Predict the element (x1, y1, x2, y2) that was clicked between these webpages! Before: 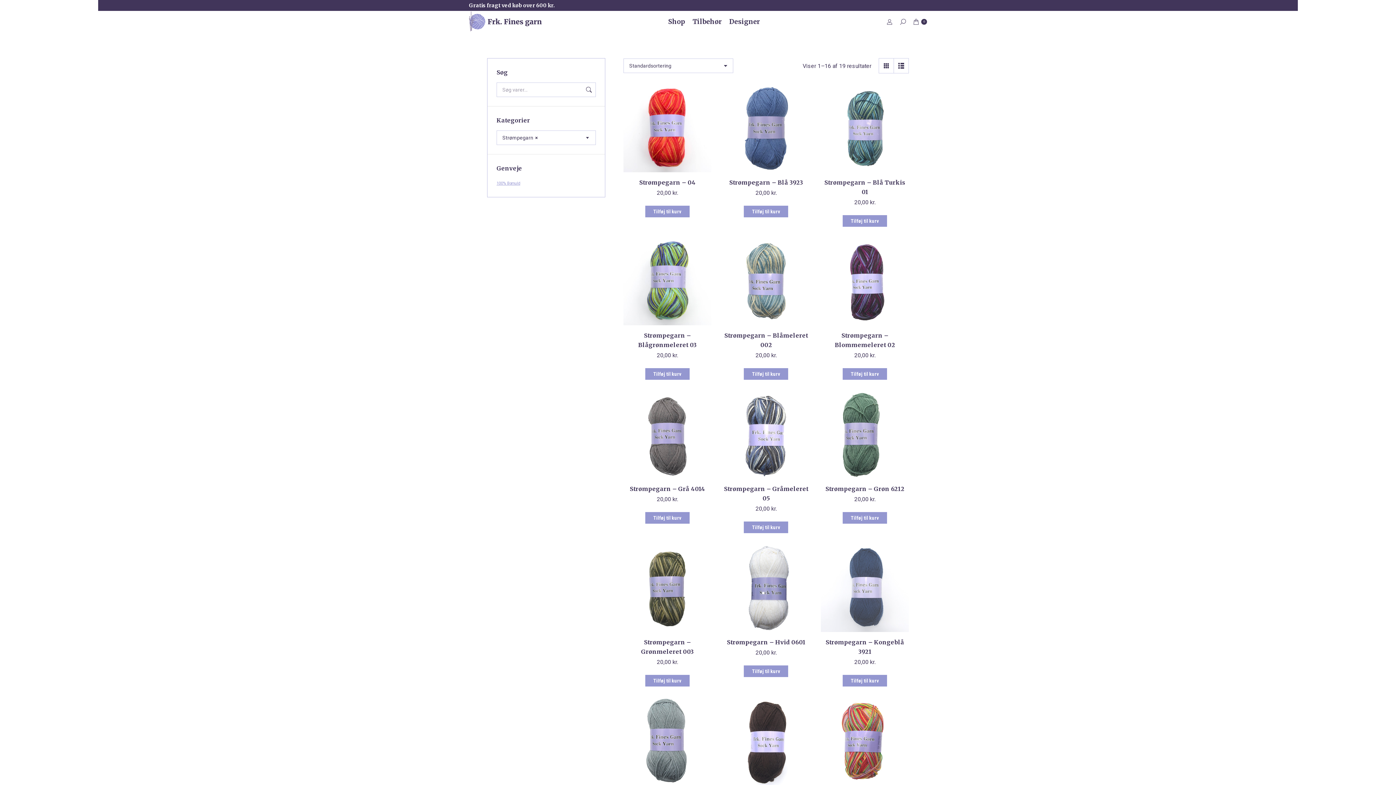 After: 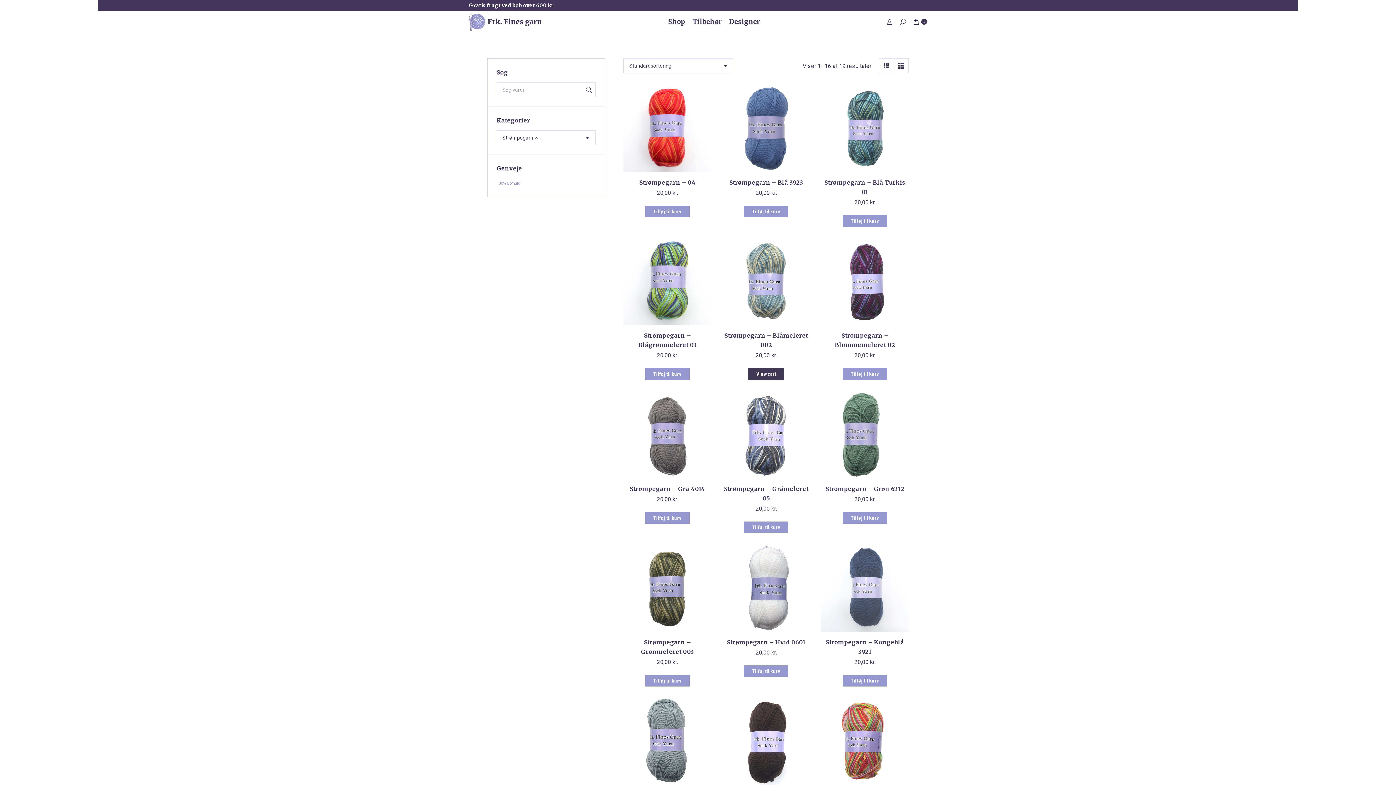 Action: label: Add to cart: “Strømpegarn - Blåmeleret 002” bbox: (744, 368, 788, 380)